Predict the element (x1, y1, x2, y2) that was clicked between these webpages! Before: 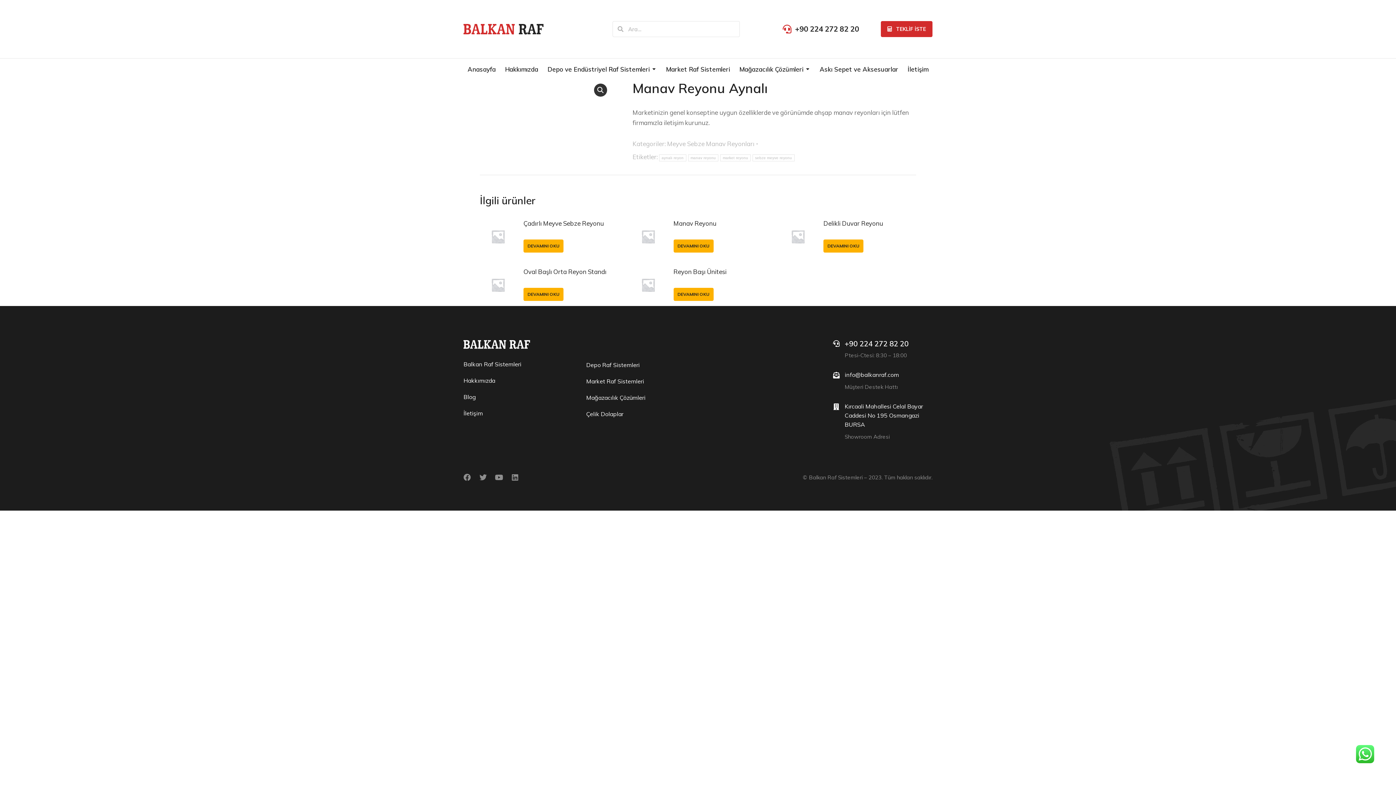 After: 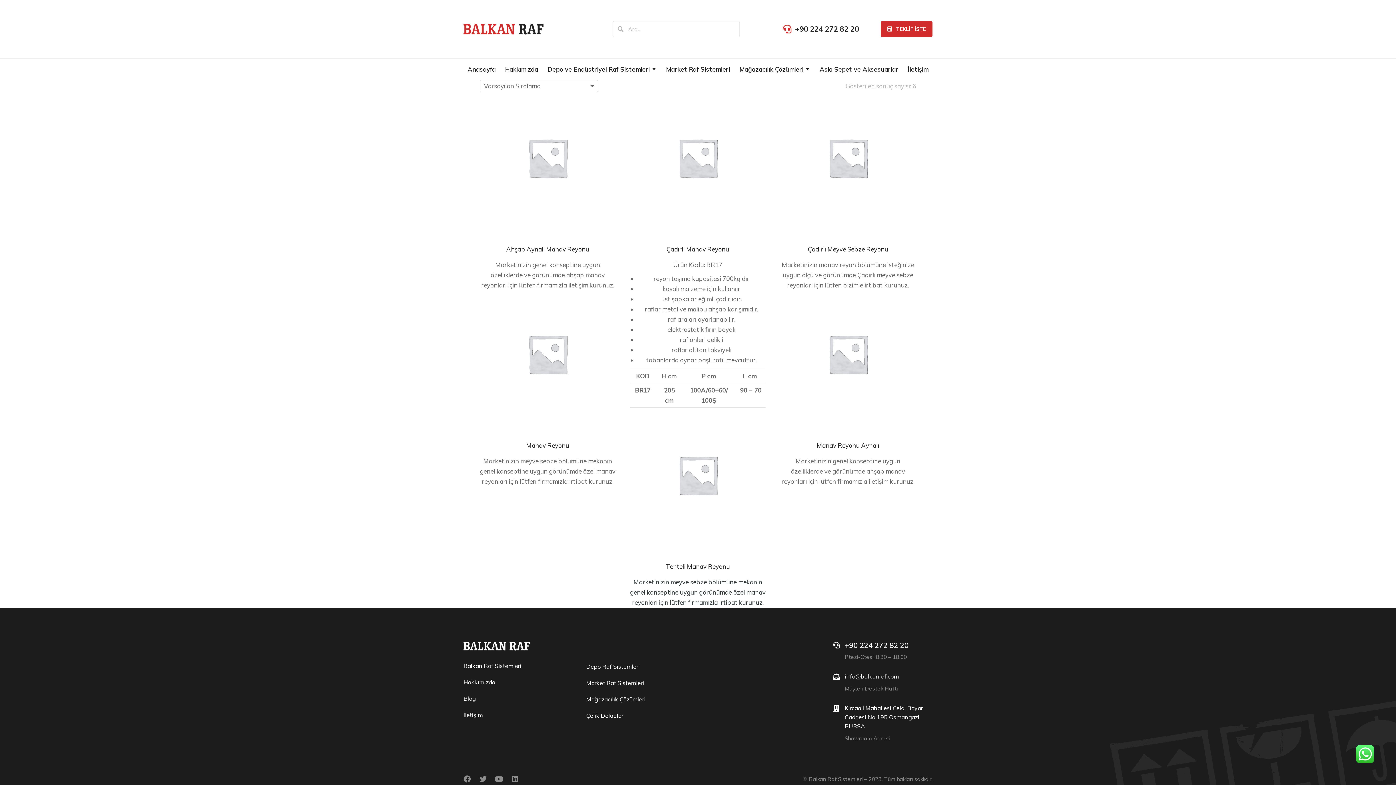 Action: bbox: (688, 154, 718, 161) label: manav reyonu